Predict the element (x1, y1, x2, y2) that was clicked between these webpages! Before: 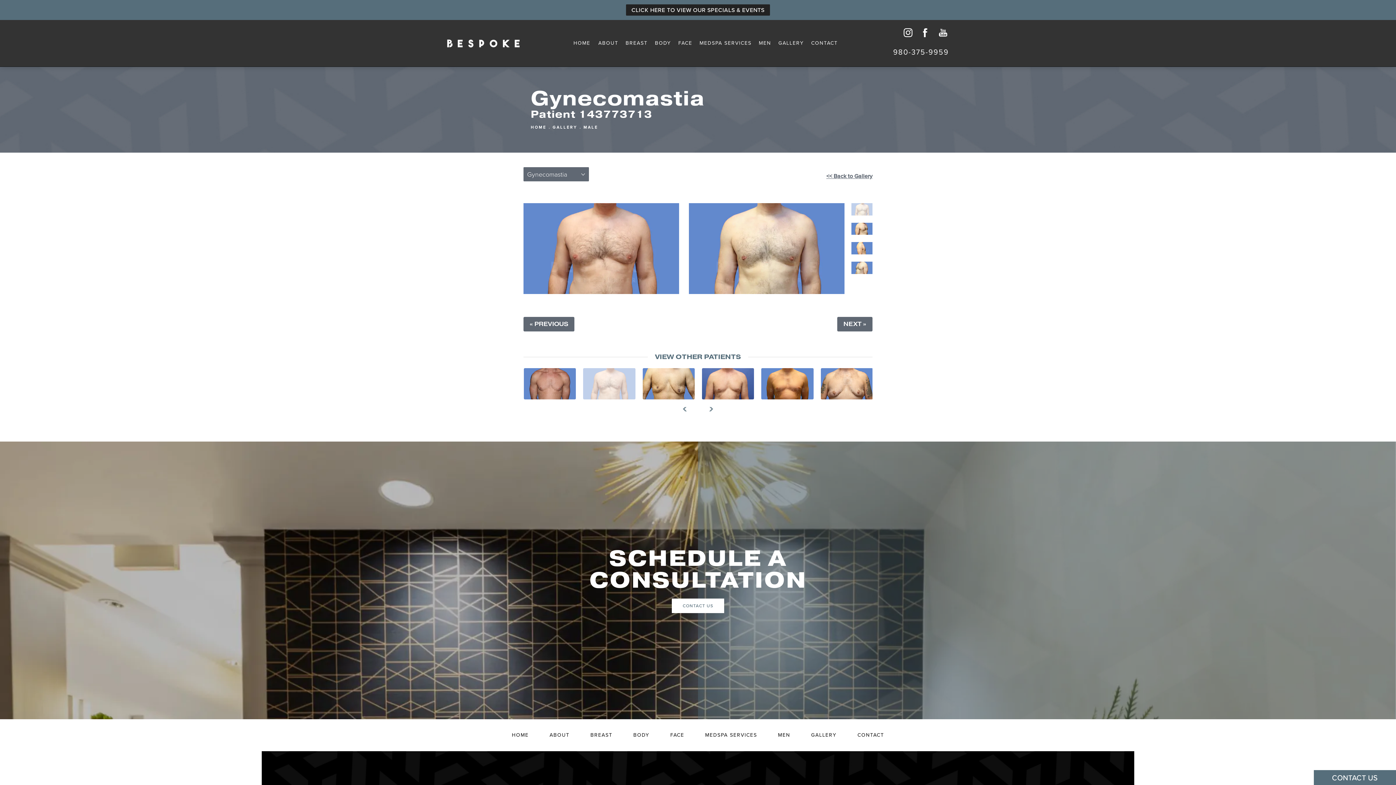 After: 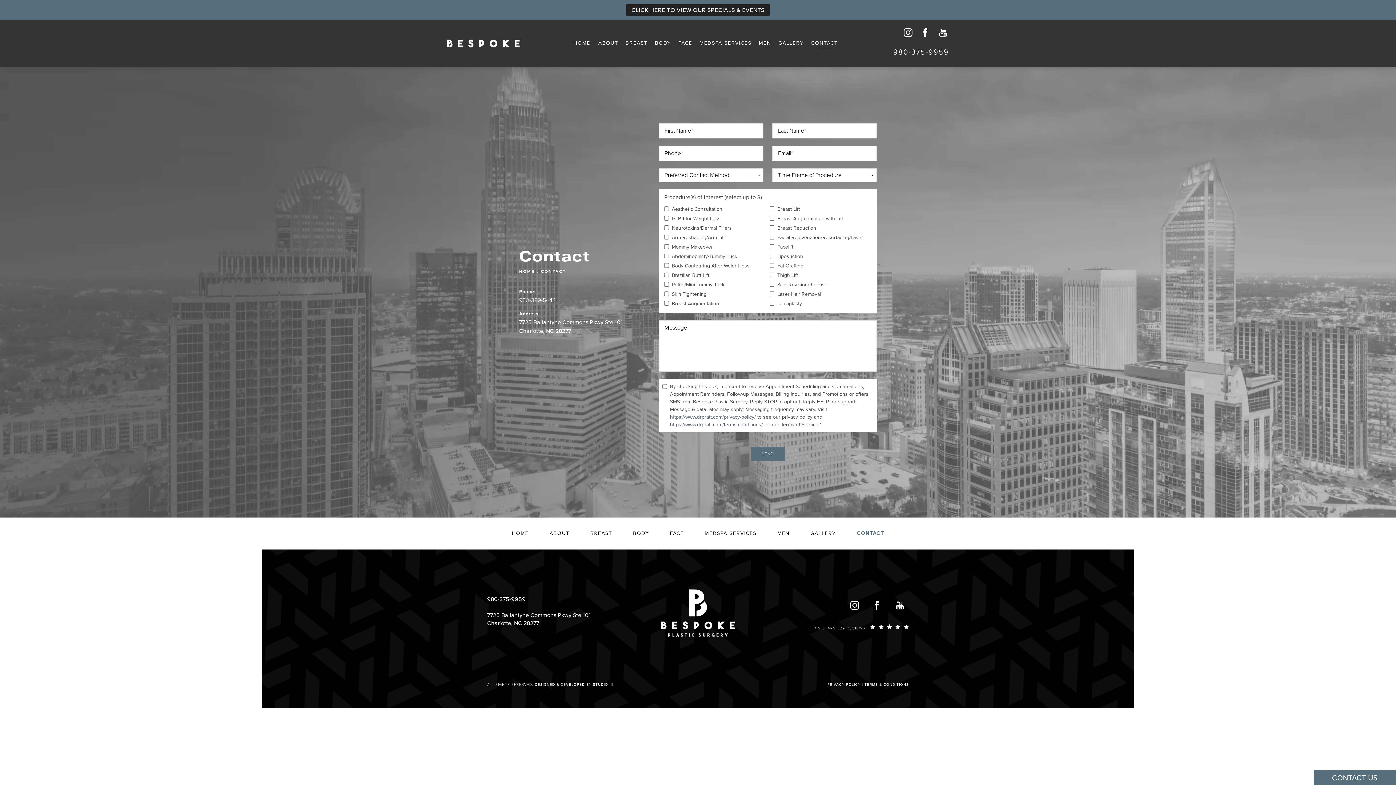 Action: label: CONTACT bbox: (807, 36, 841, 50)